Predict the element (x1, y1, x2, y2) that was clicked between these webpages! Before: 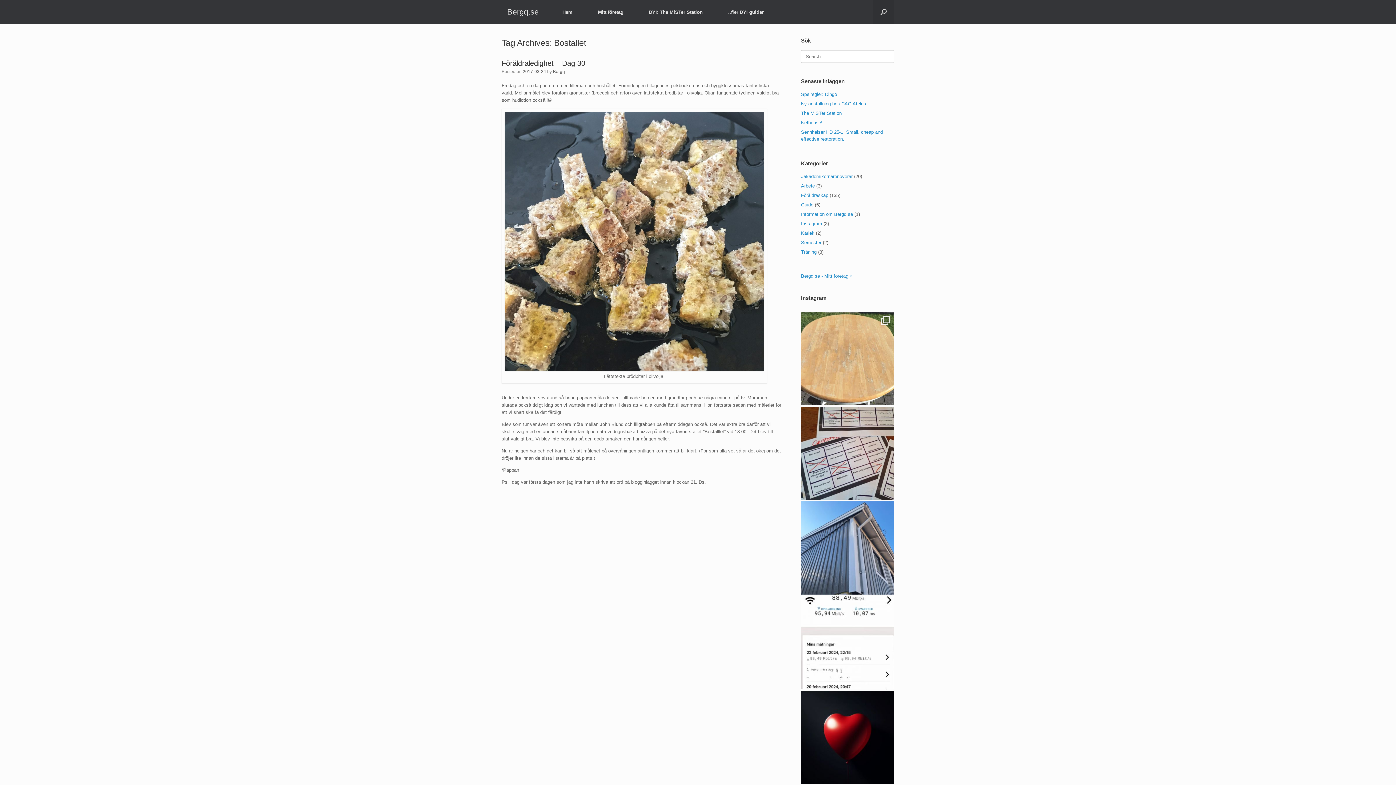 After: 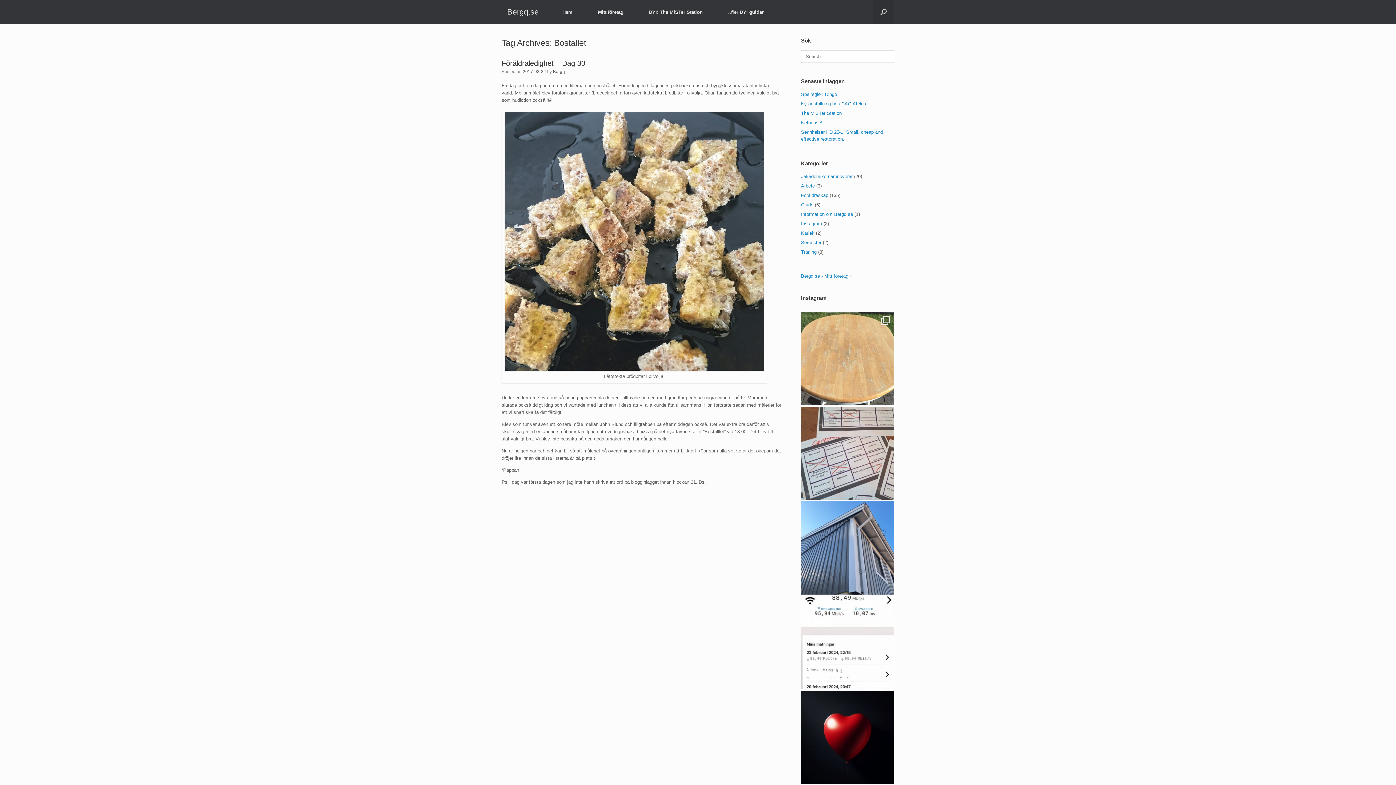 Action: label: Game is on! #midsommar bbox: (801, 406, 894, 500)